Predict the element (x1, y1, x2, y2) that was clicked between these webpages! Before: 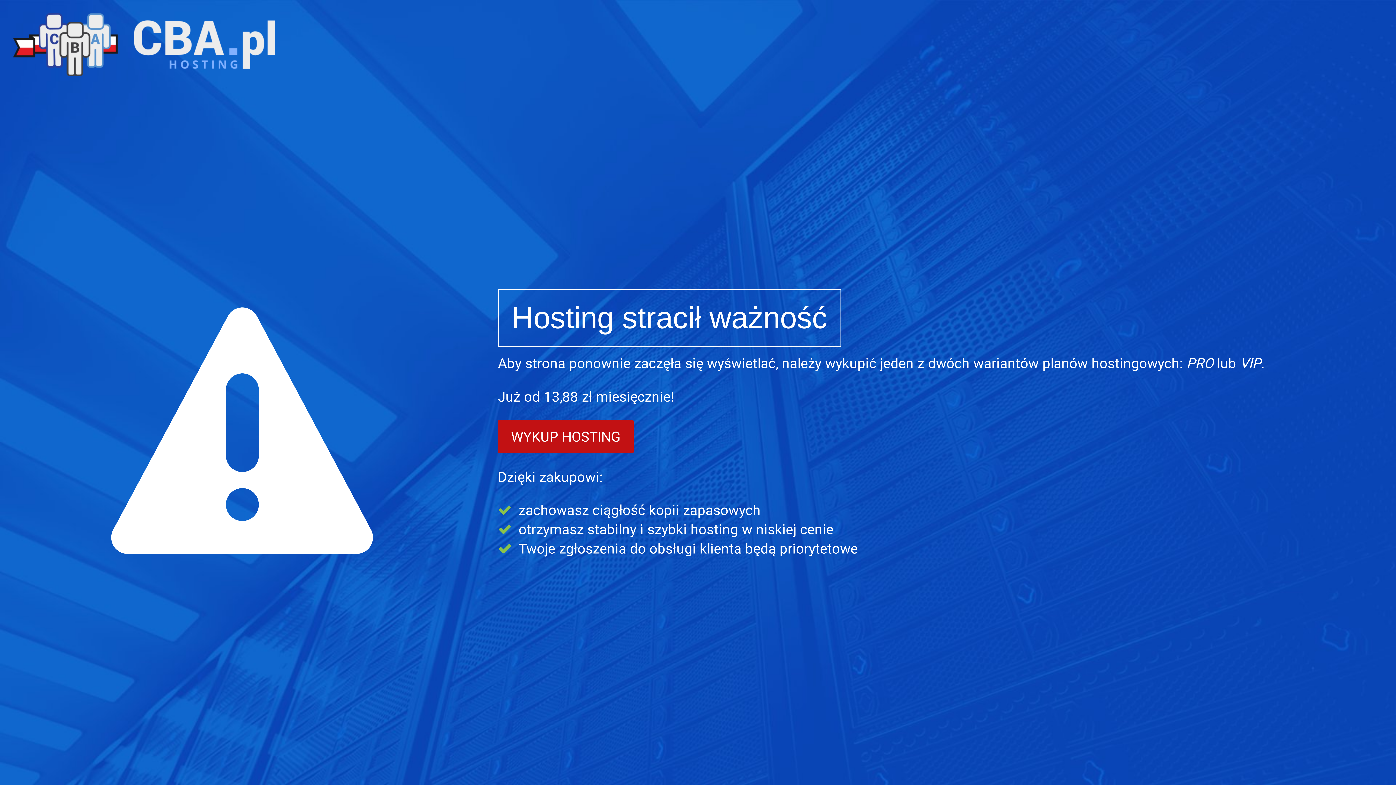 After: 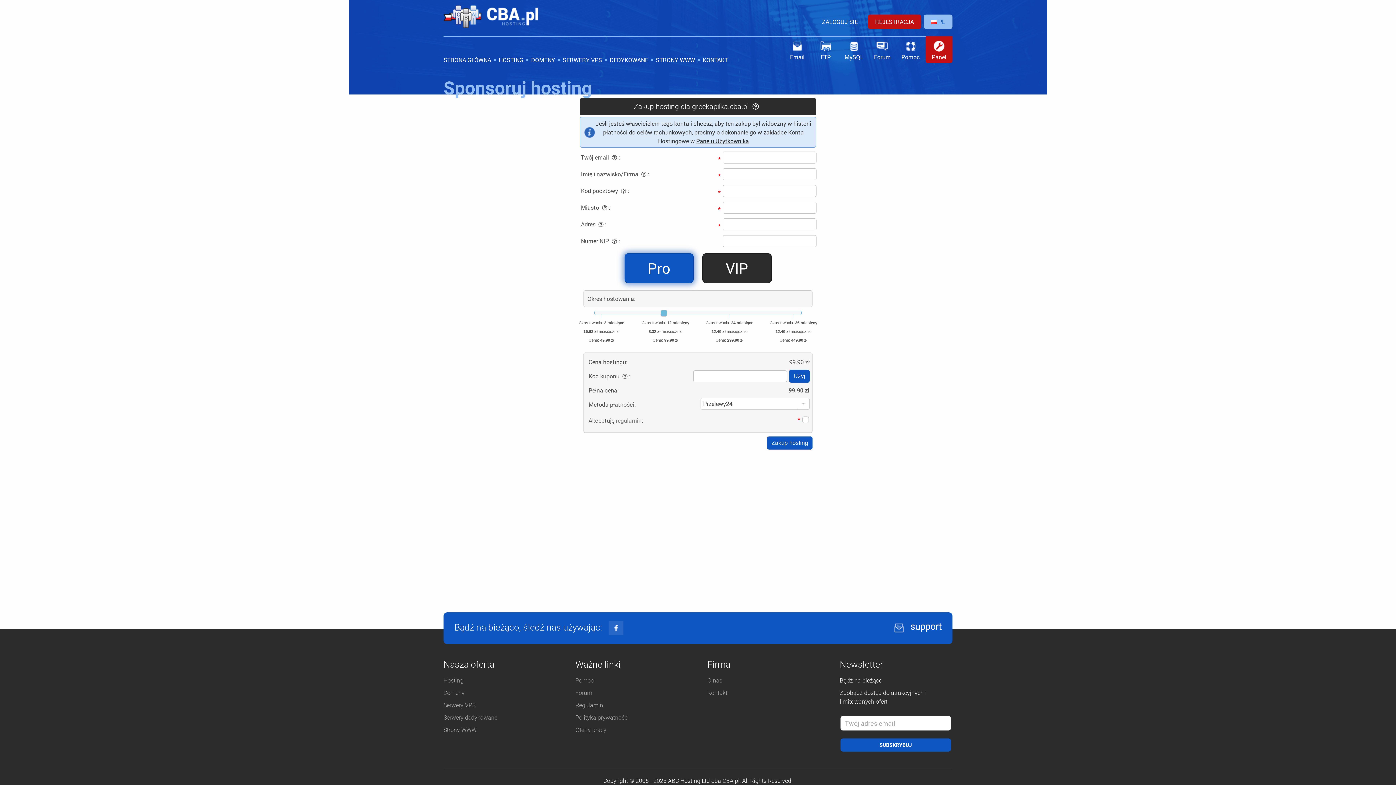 Action: bbox: (498, 420, 633, 453) label: WYKUP HOSTING